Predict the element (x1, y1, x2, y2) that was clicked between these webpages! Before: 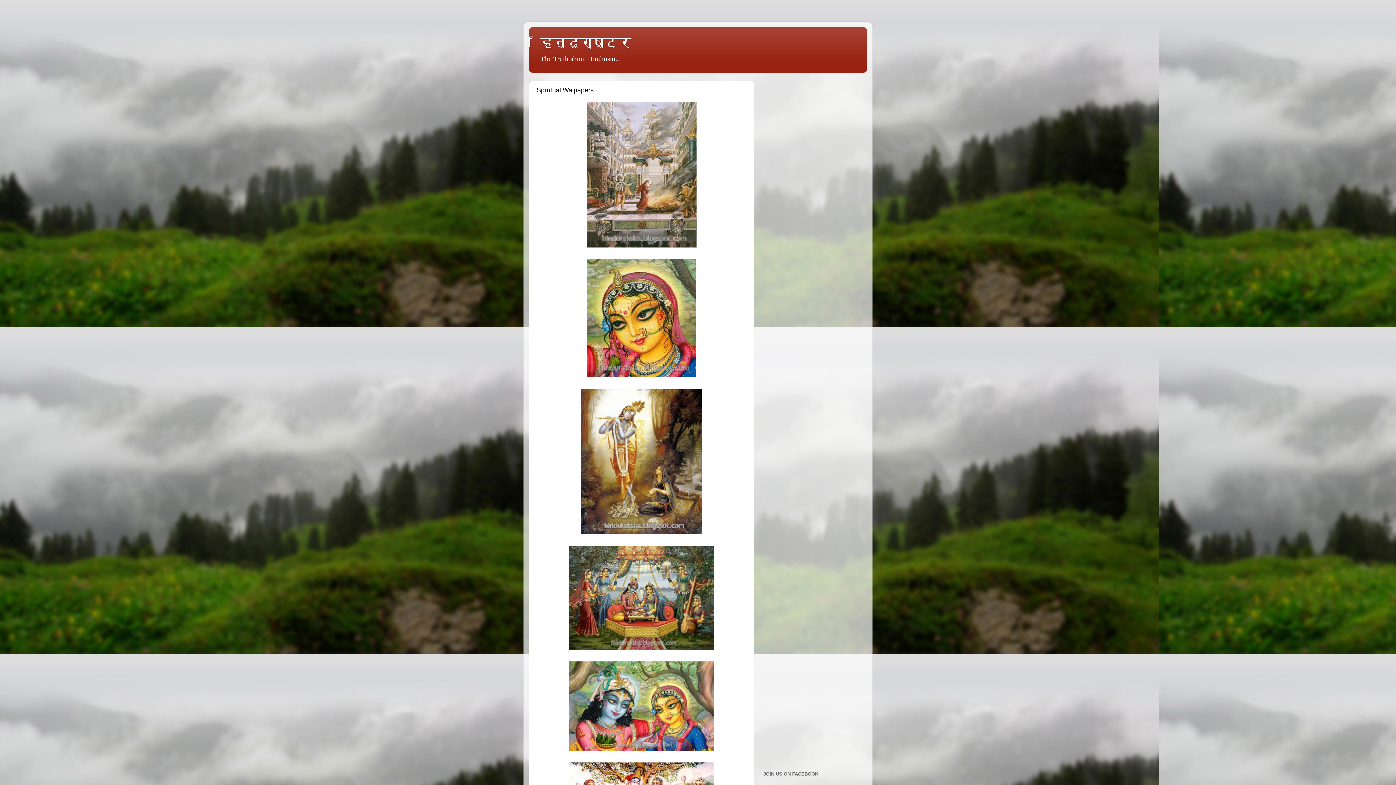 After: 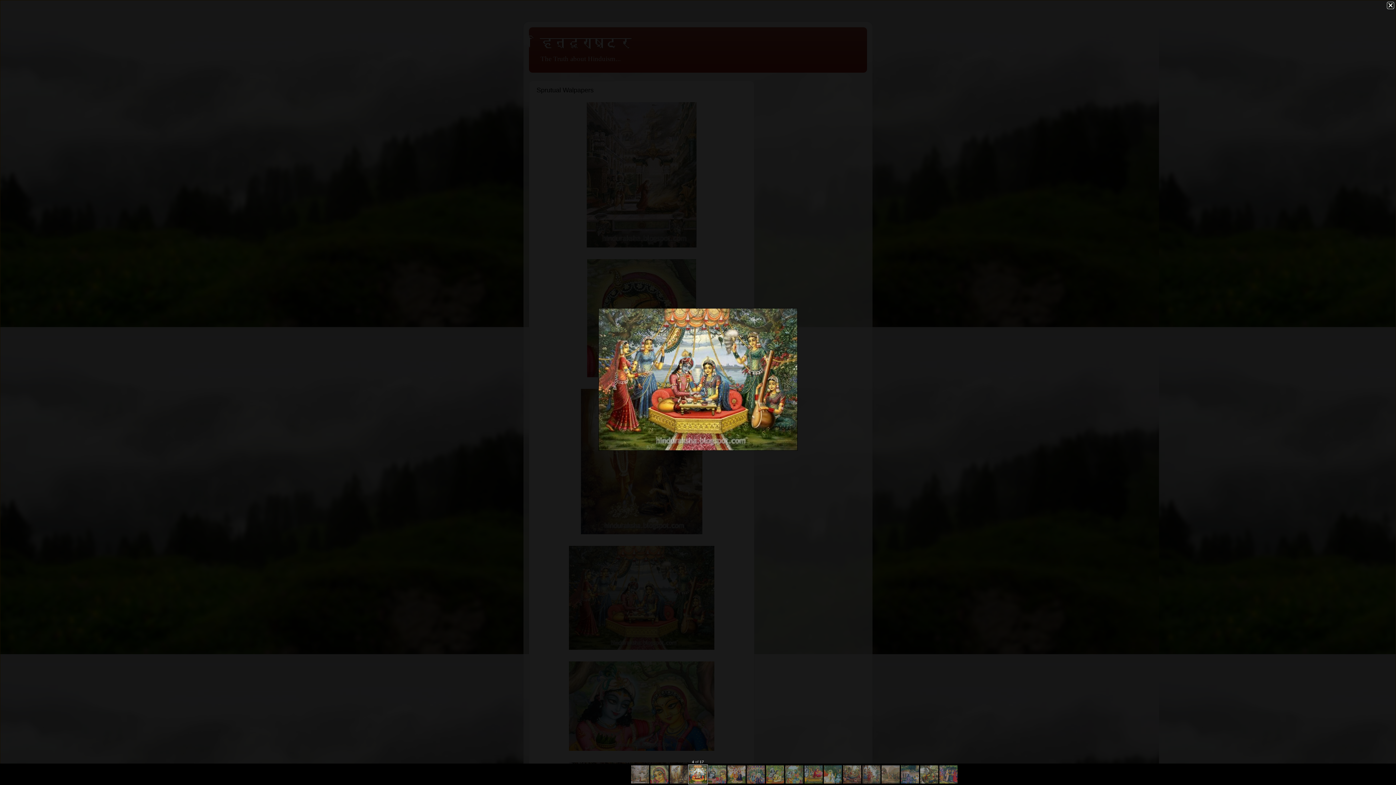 Action: bbox: (536, 546, 746, 650)